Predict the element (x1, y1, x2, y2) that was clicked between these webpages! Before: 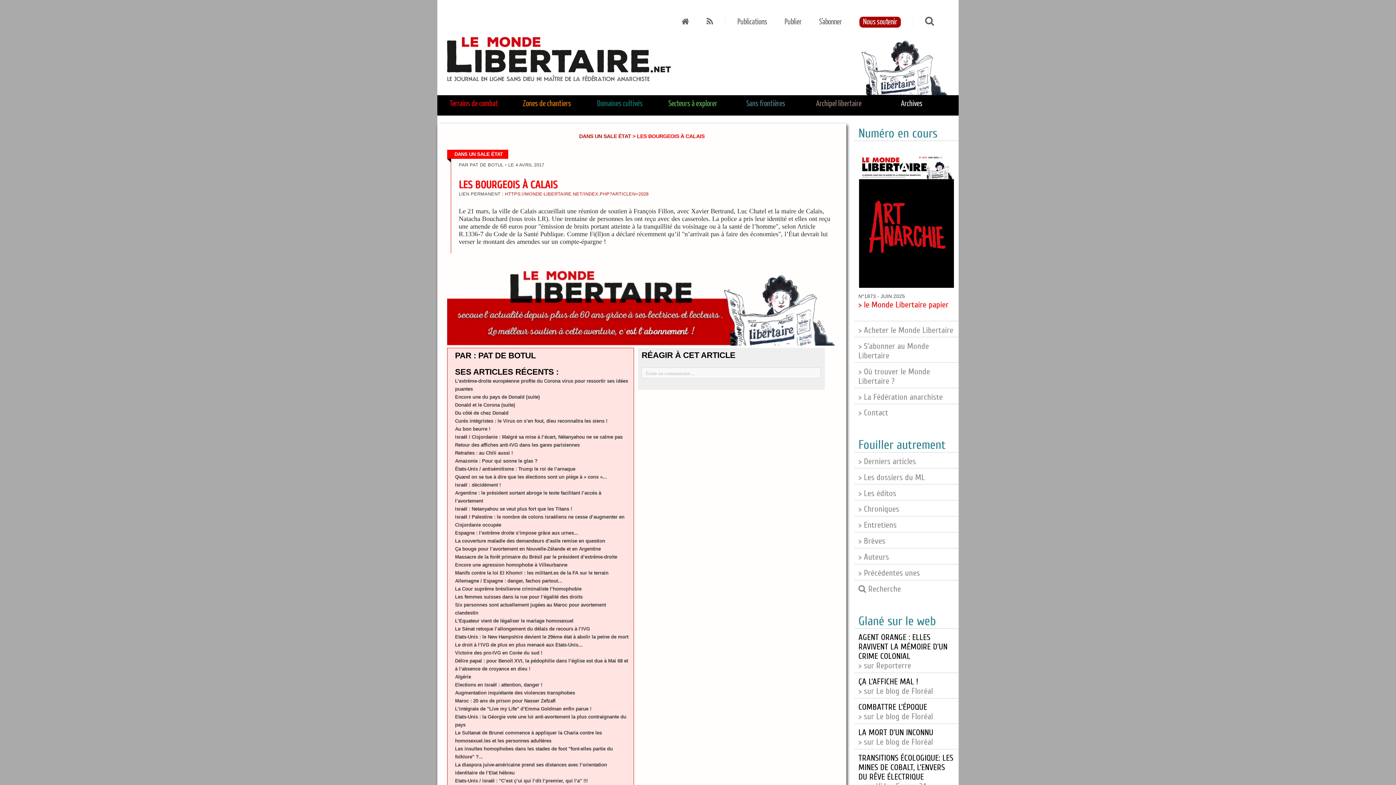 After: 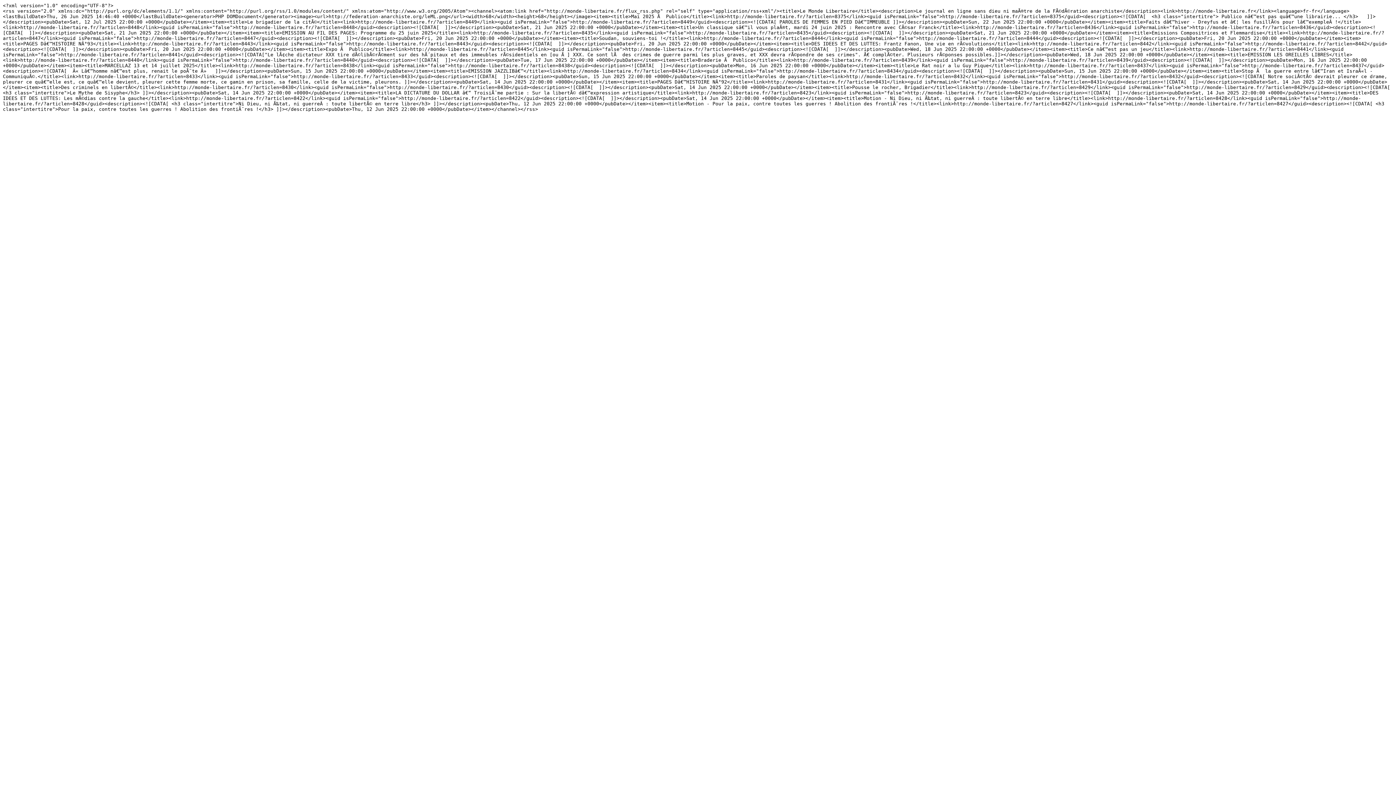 Action: bbox: (706, 18, 713, 25)